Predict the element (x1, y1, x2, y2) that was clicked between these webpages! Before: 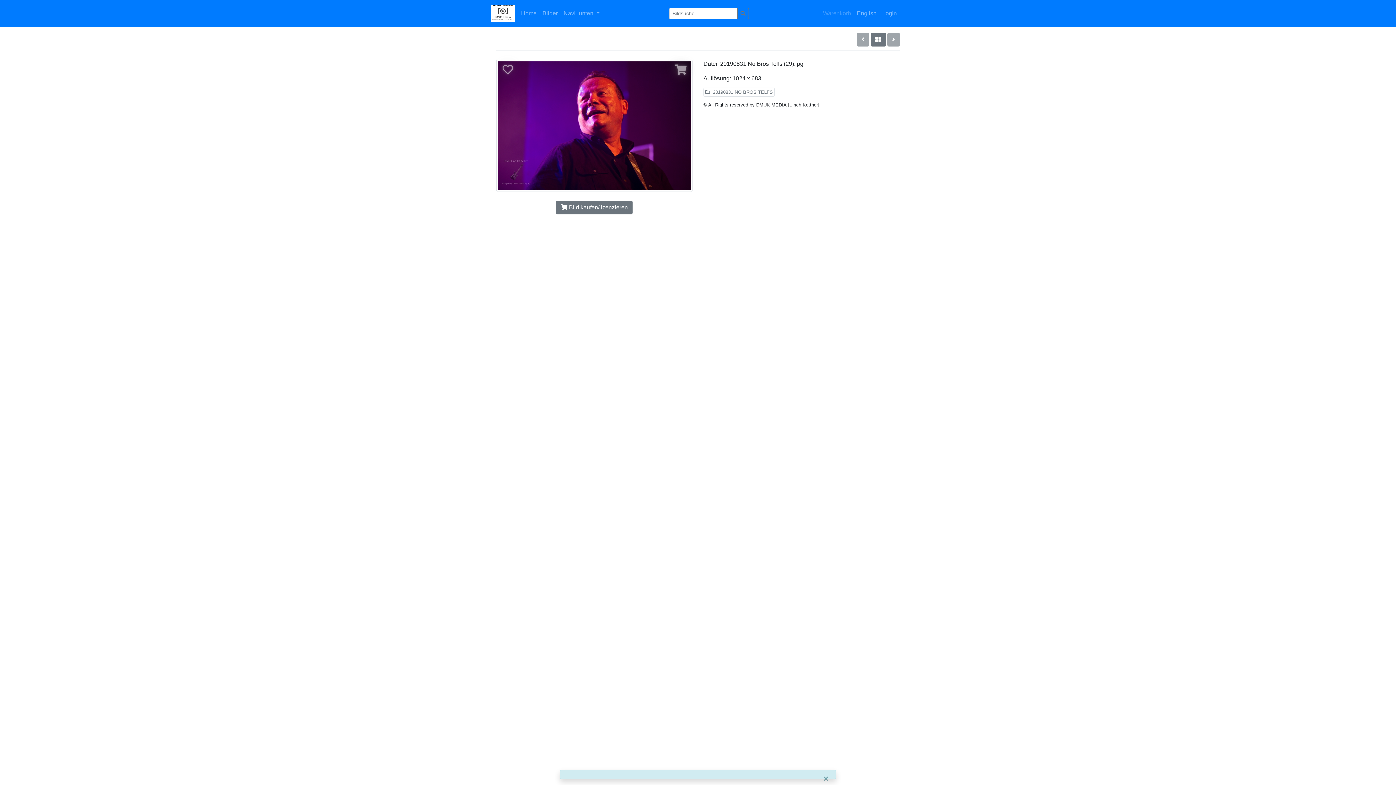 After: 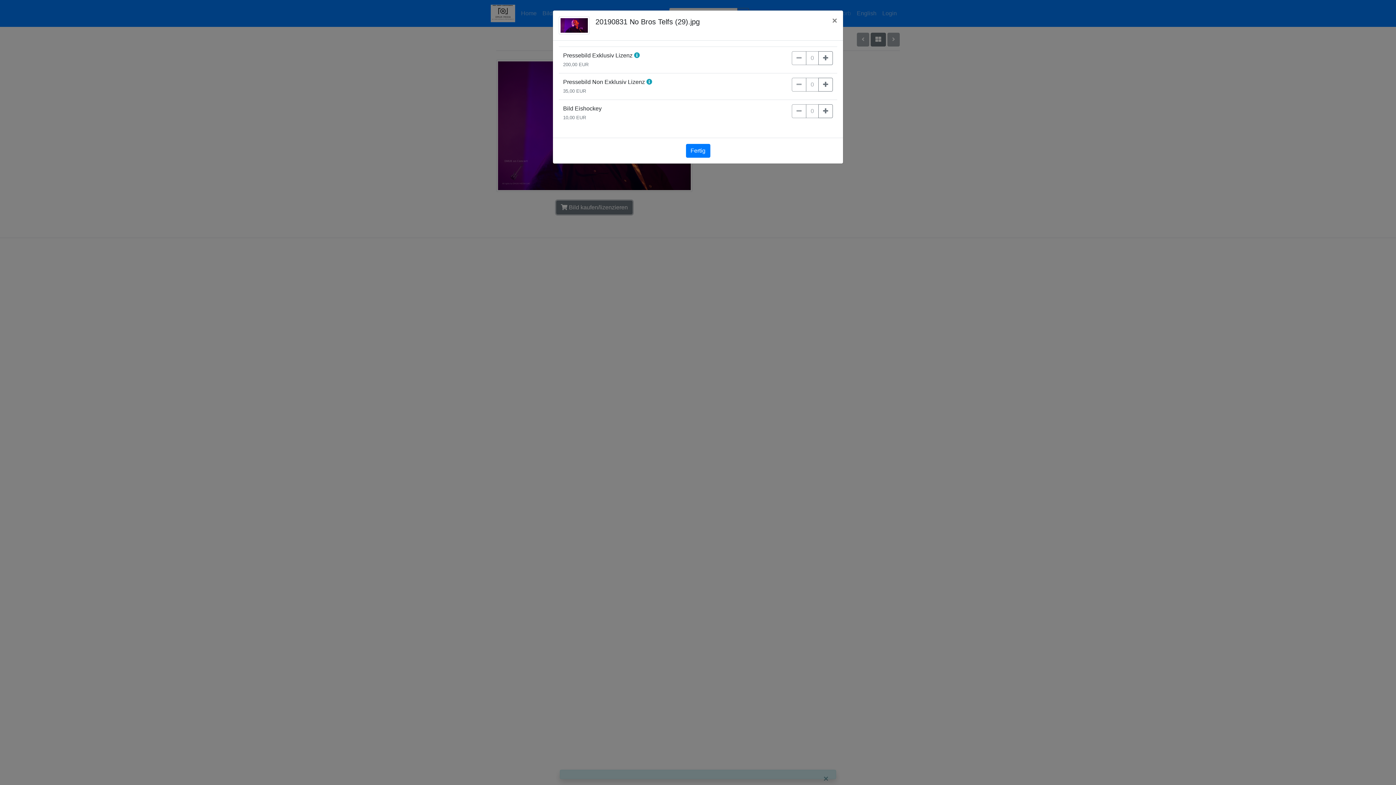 Action: label:  Bild kaufen/lizenzieren bbox: (556, 200, 632, 214)